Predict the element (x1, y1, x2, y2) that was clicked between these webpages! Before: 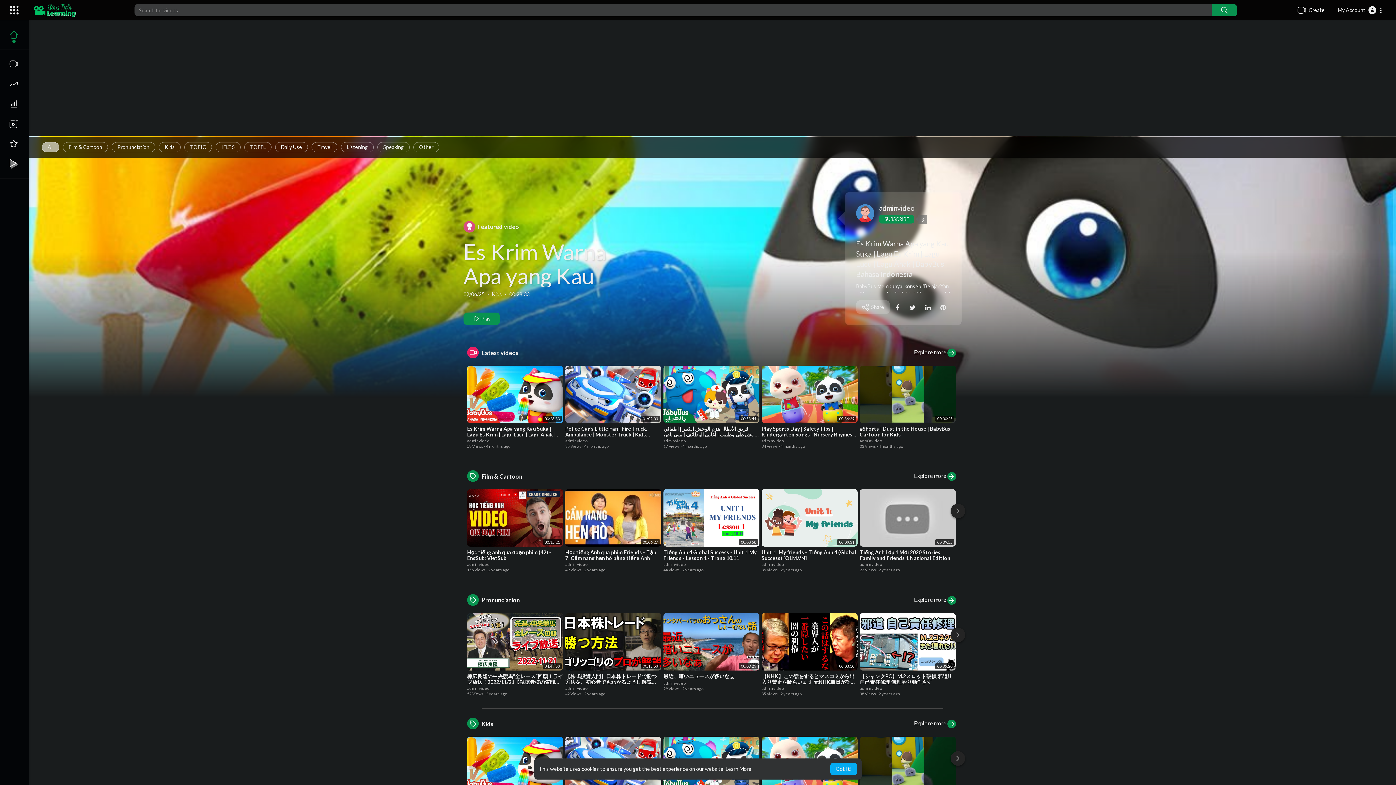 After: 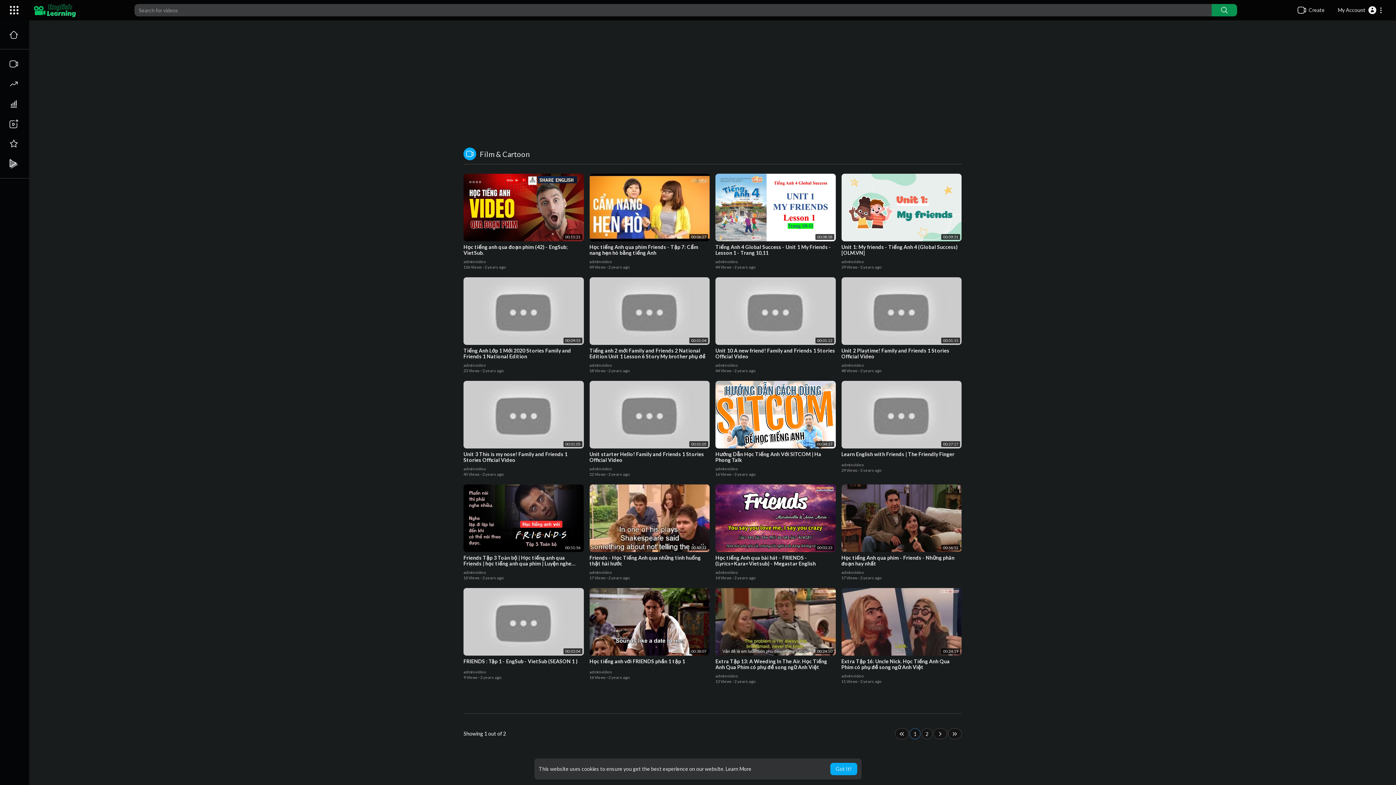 Action: label: Explore more  bbox: (912, 471, 958, 481)